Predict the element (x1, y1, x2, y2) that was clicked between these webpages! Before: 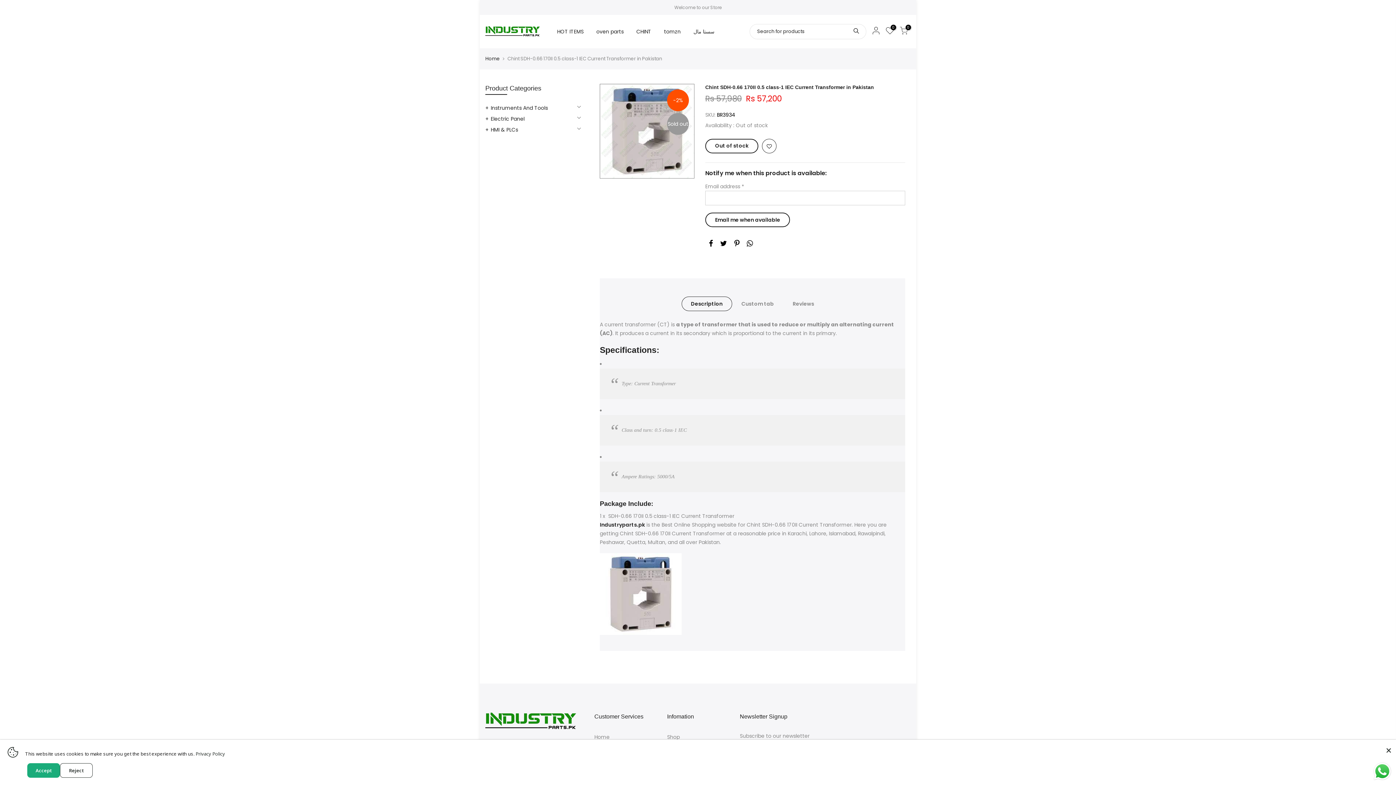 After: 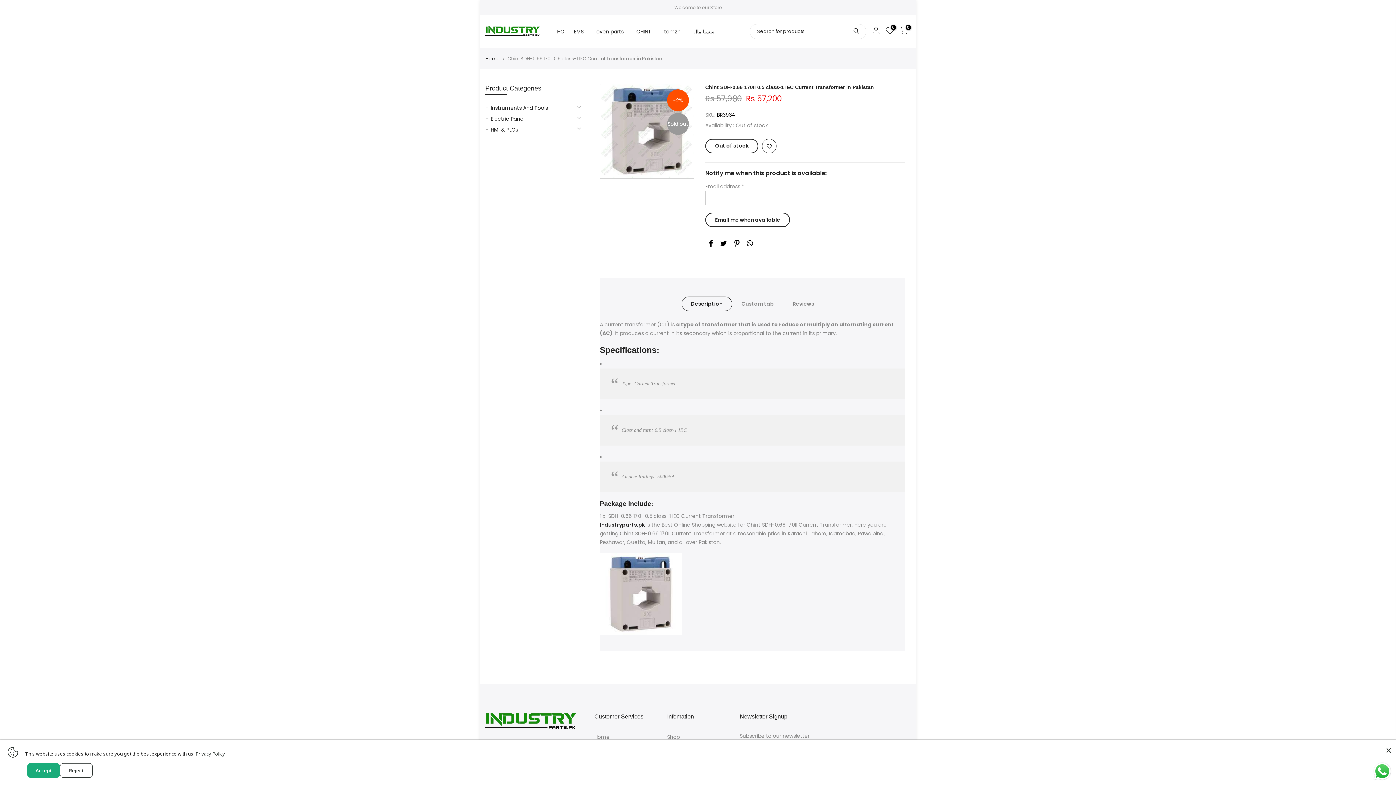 Action: bbox: (1372, 761, 1392, 781) label: Send a message via WhatsApp